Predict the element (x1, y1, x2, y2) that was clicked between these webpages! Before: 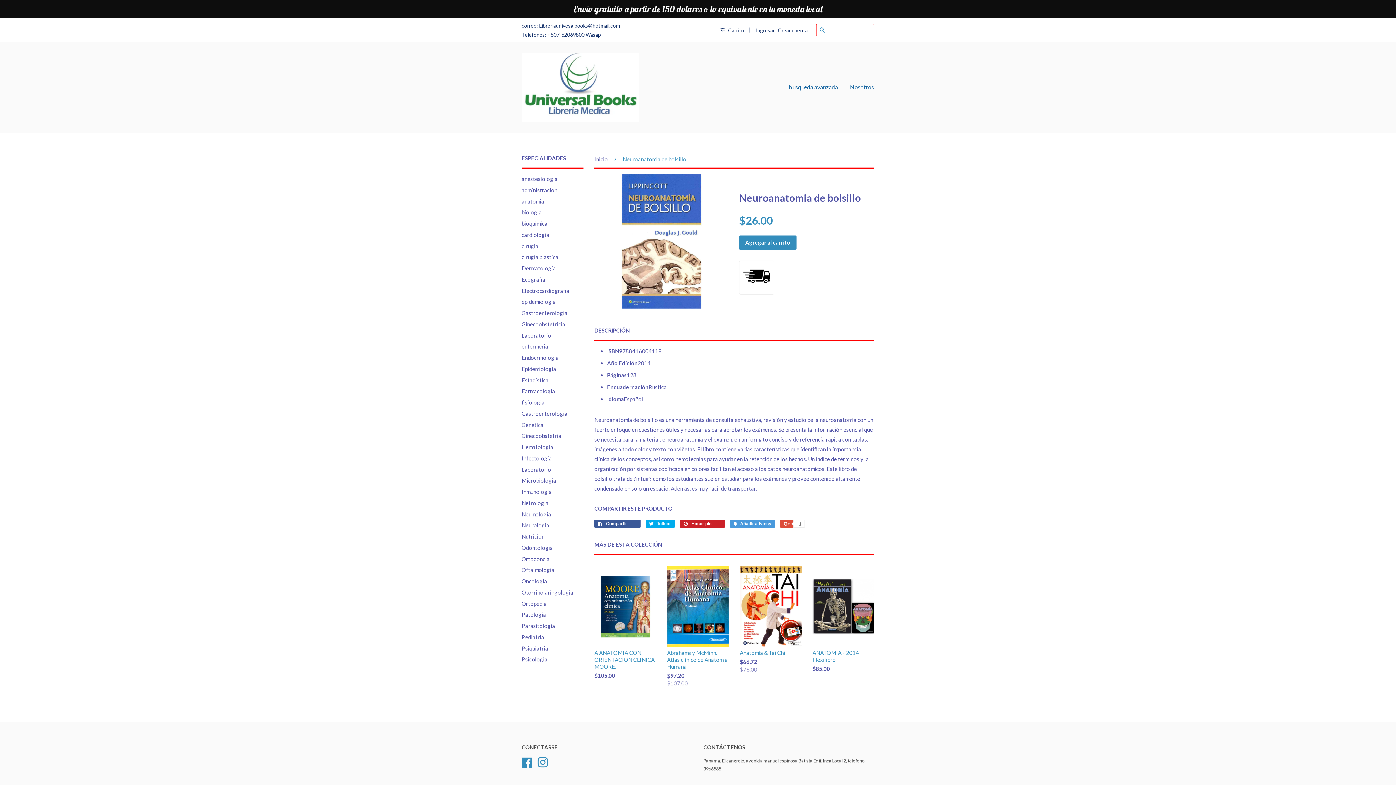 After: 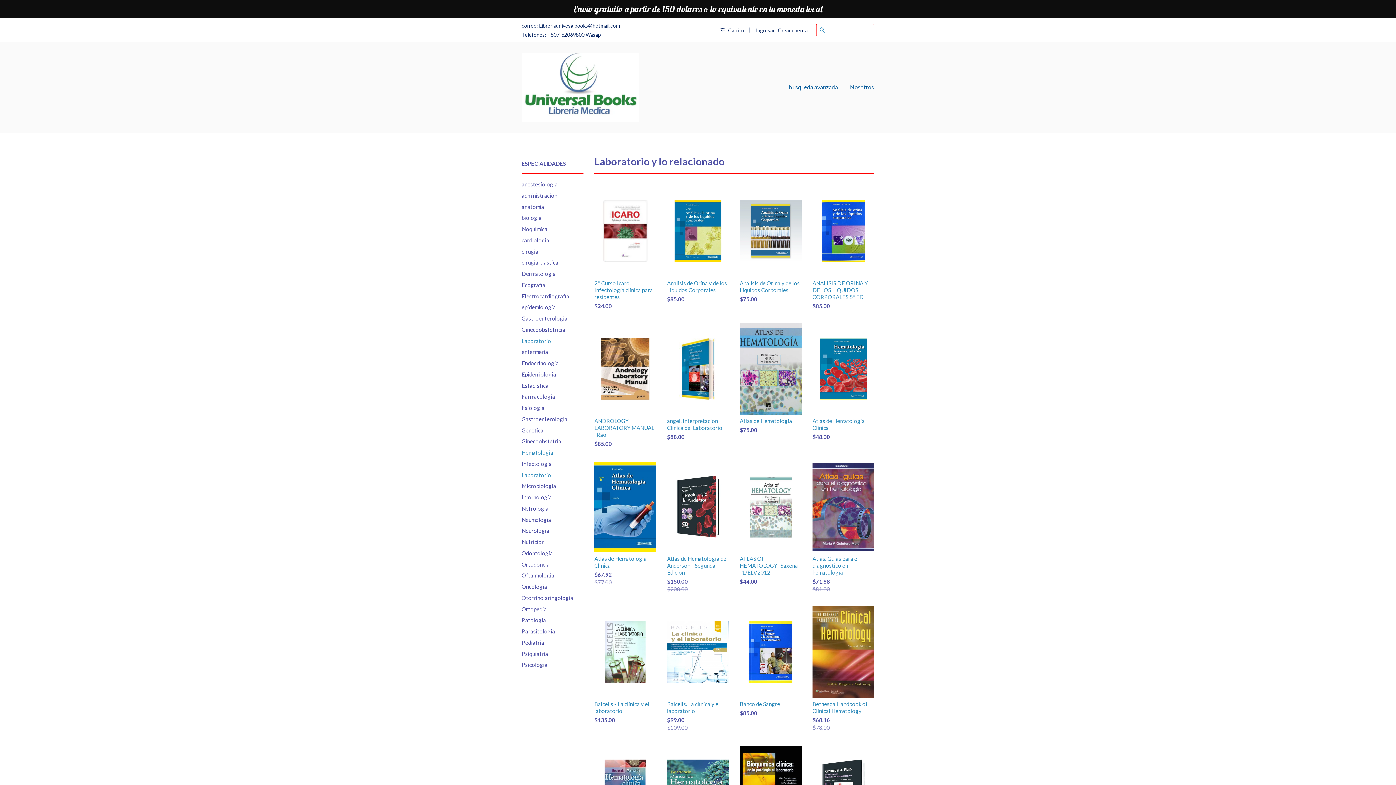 Action: label: Hematologia bbox: (521, 444, 553, 450)